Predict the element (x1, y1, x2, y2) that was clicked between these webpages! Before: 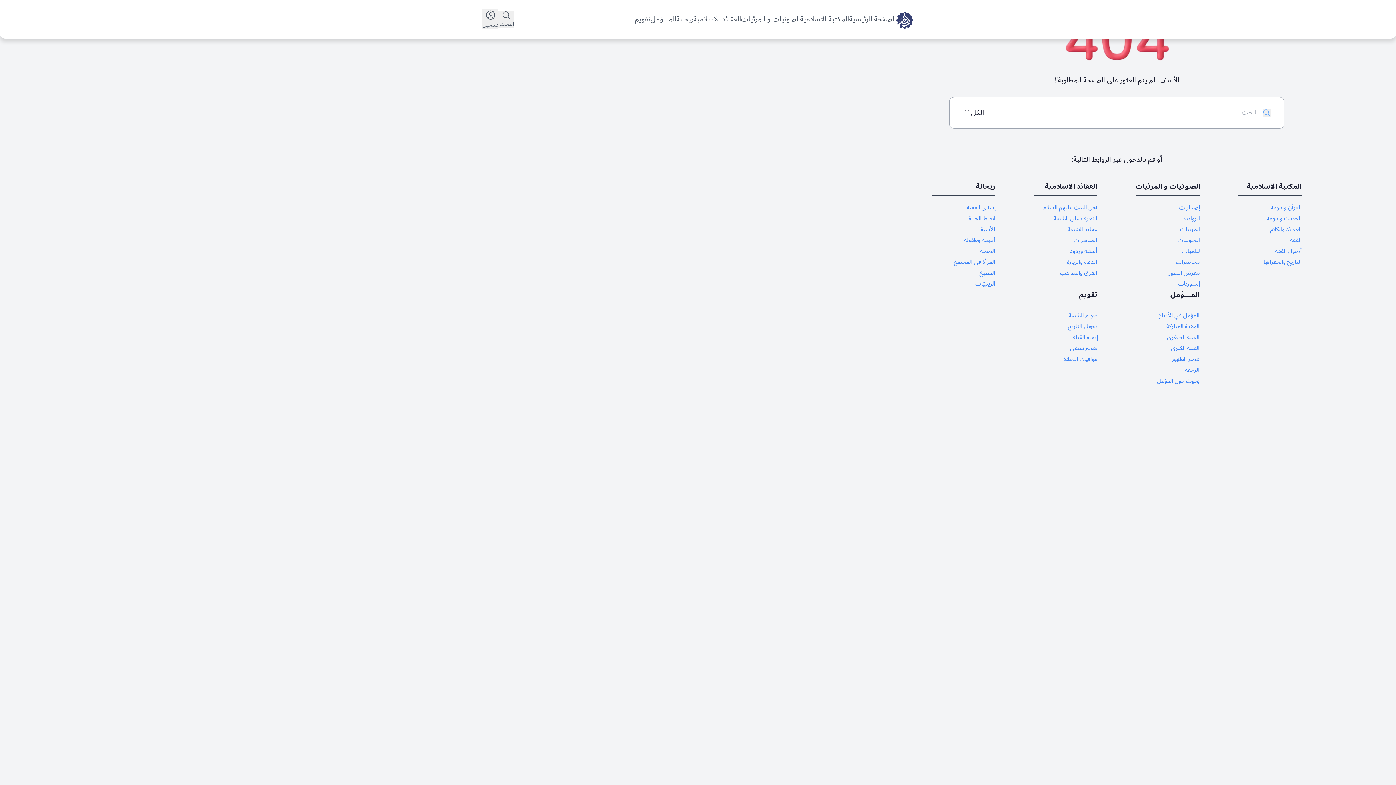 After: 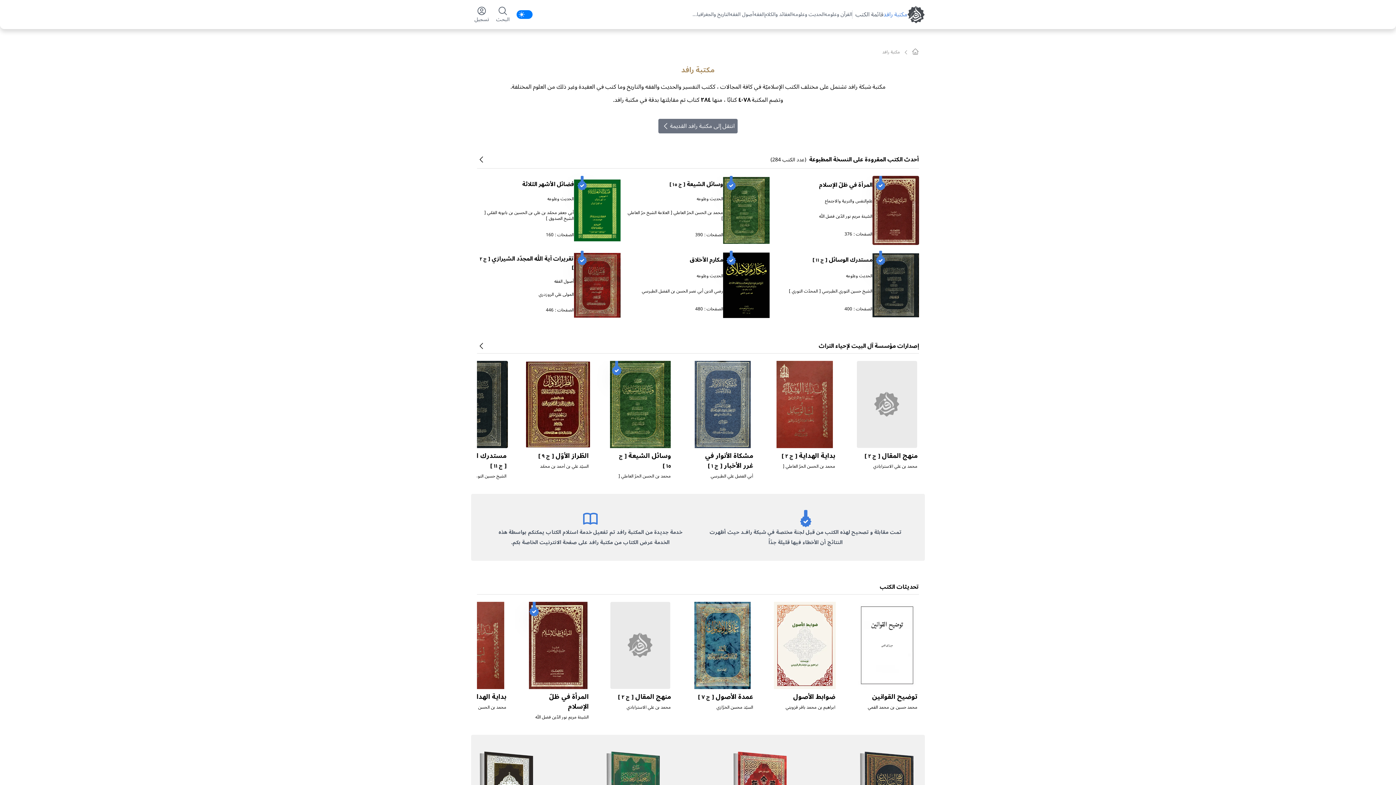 Action: bbox: (1247, 181, 1302, 195) label: المكتبة الاسلامية